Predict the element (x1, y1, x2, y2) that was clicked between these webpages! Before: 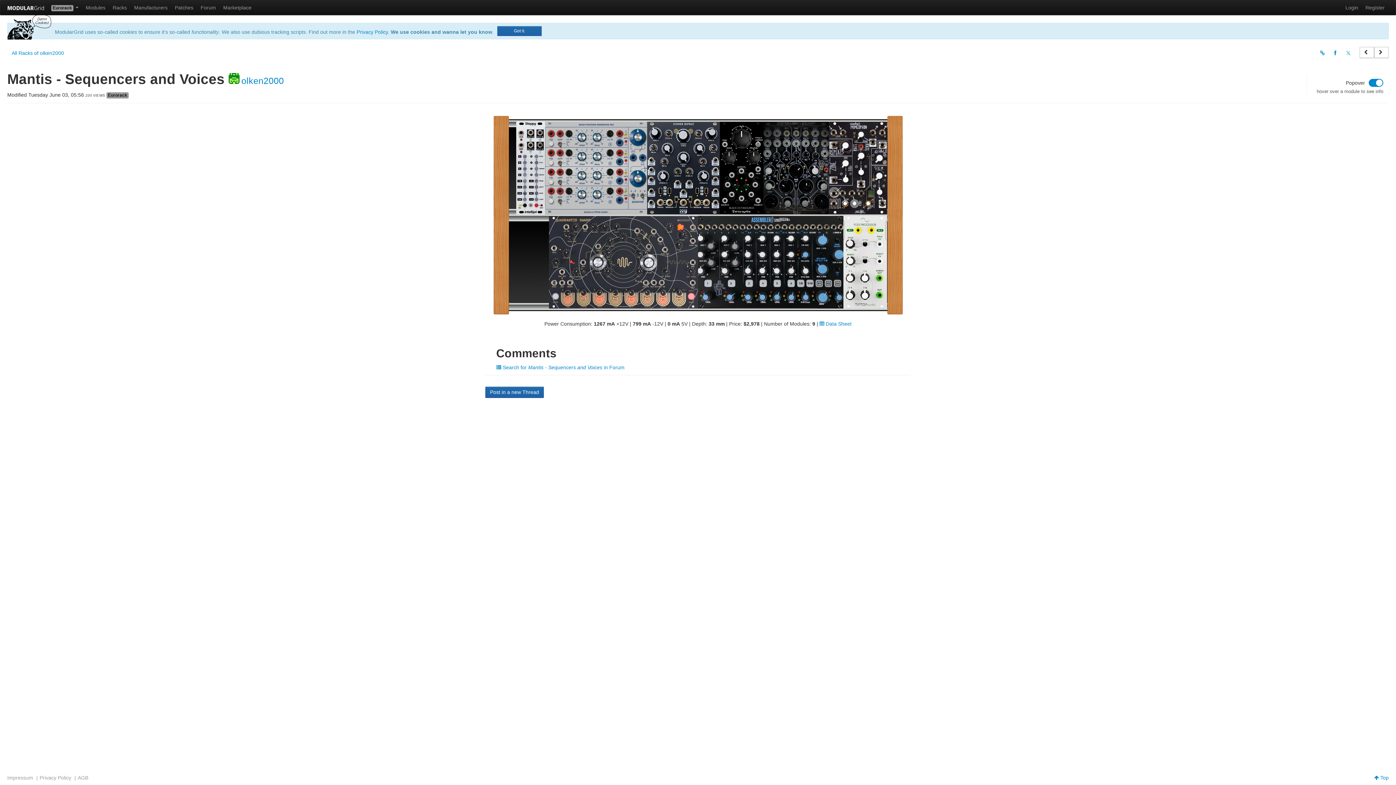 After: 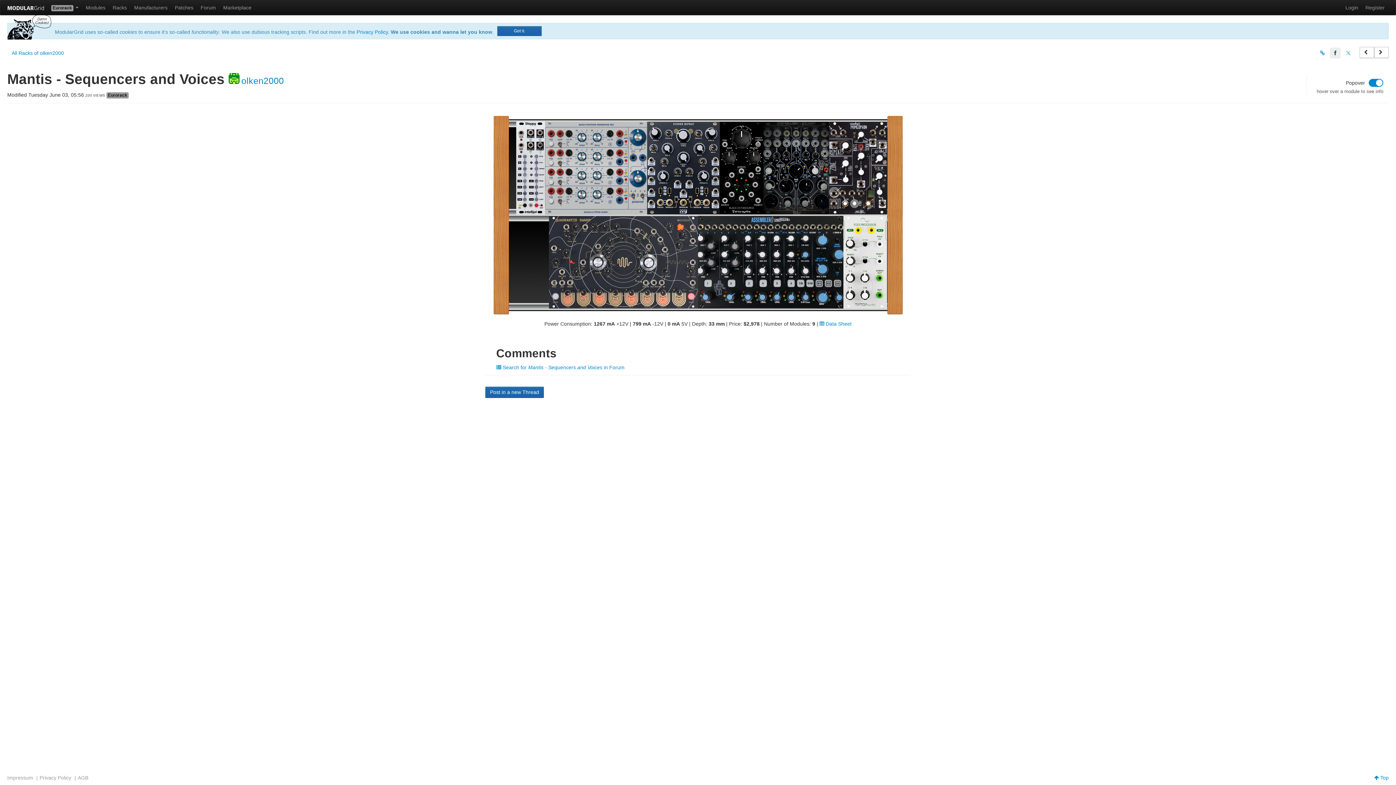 Action: bbox: (1330, 47, 1341, 58)